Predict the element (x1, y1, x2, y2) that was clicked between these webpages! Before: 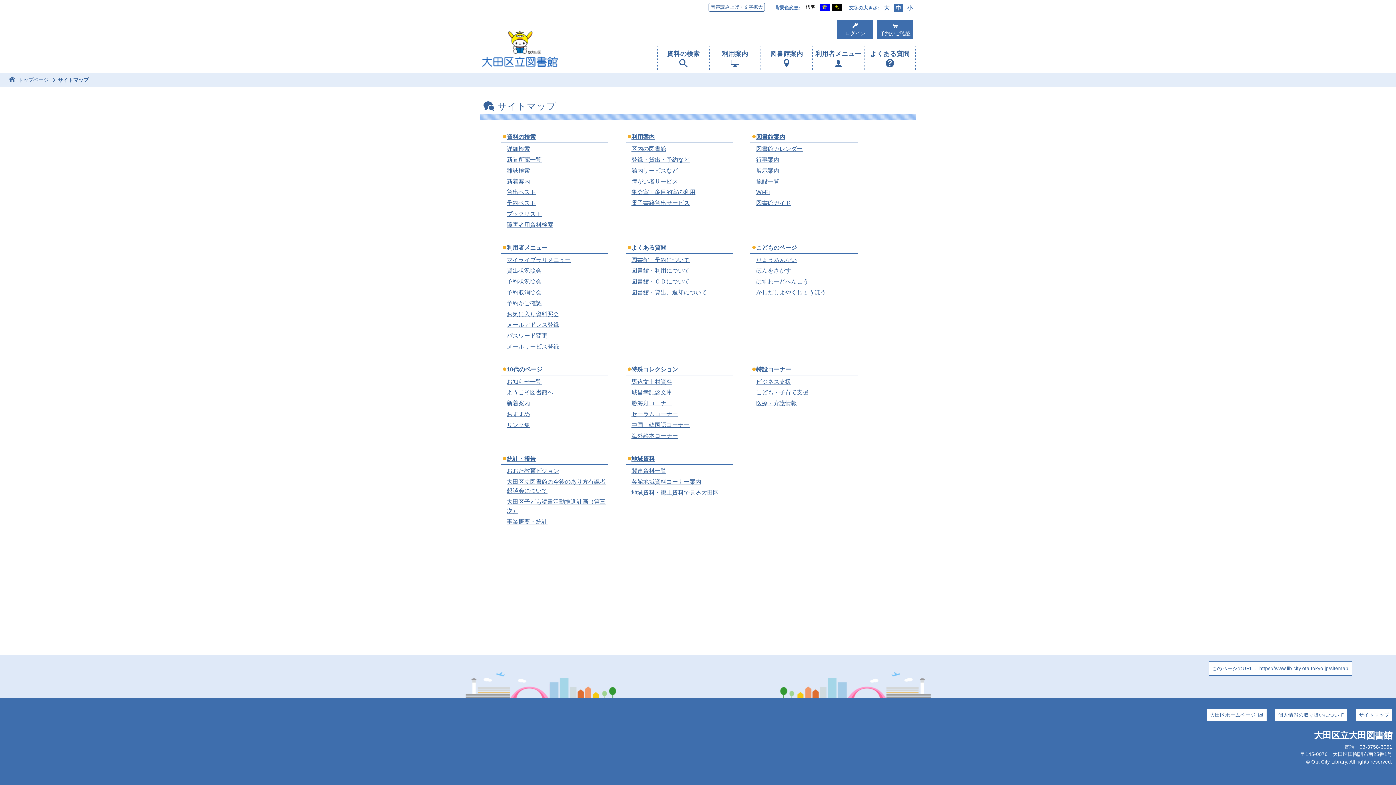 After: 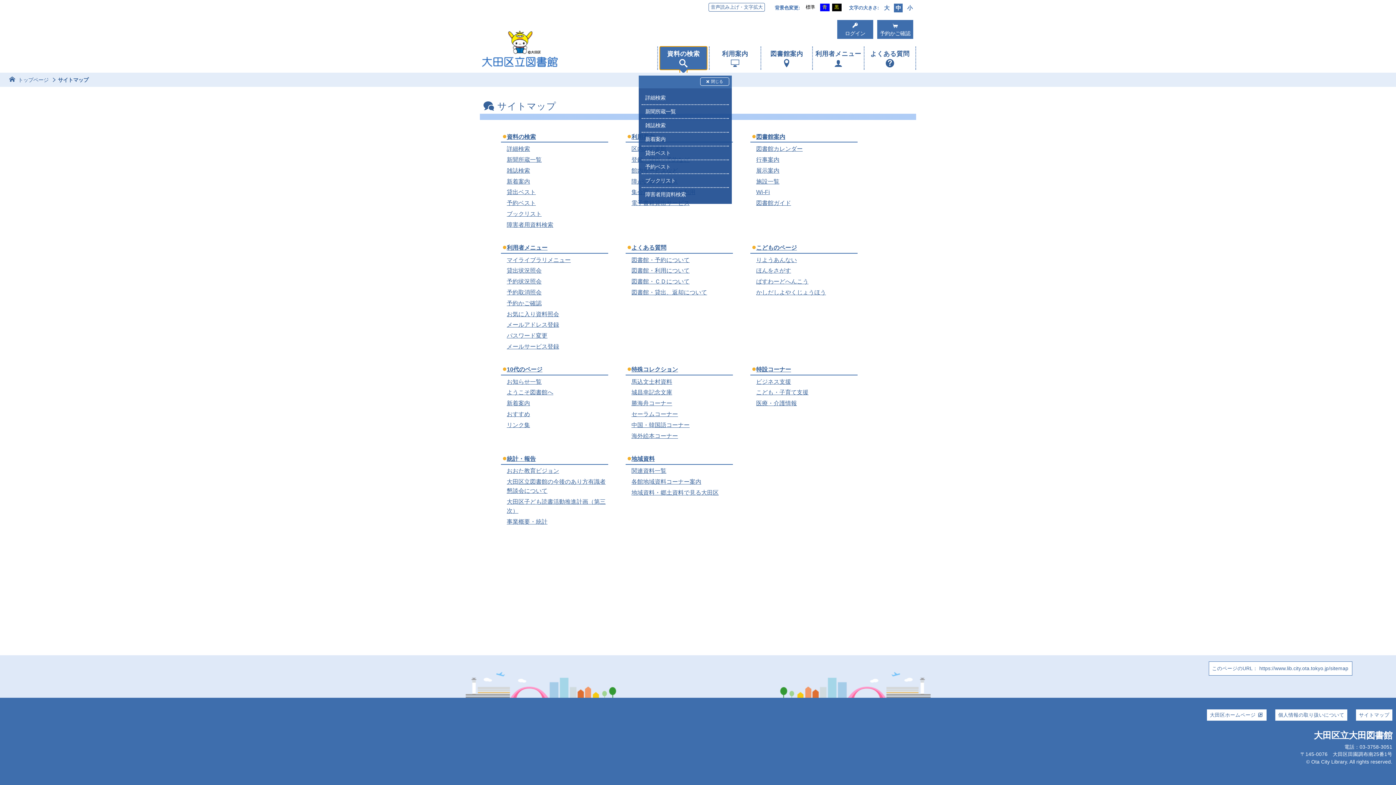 Action: bbox: (660, 46, 707, 69) label: 資料の検索